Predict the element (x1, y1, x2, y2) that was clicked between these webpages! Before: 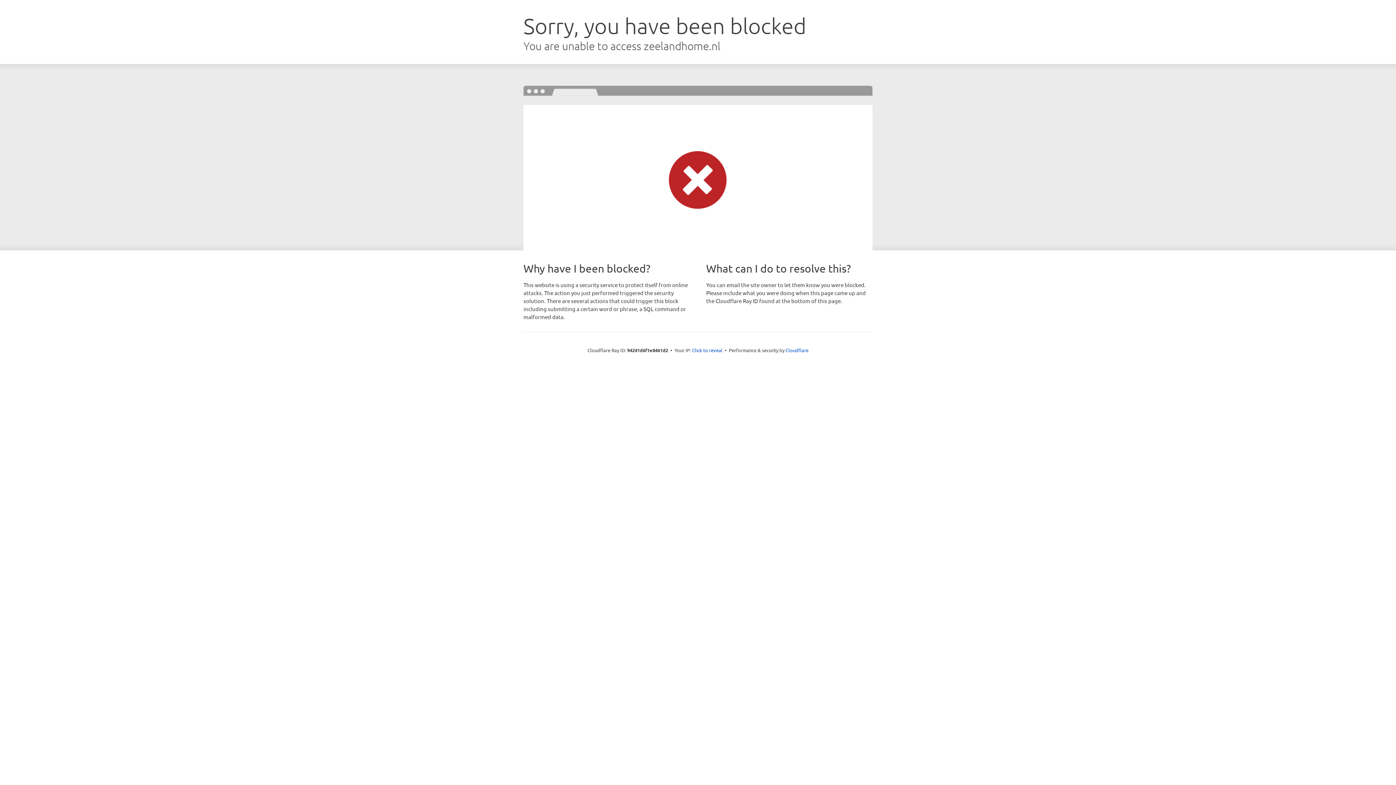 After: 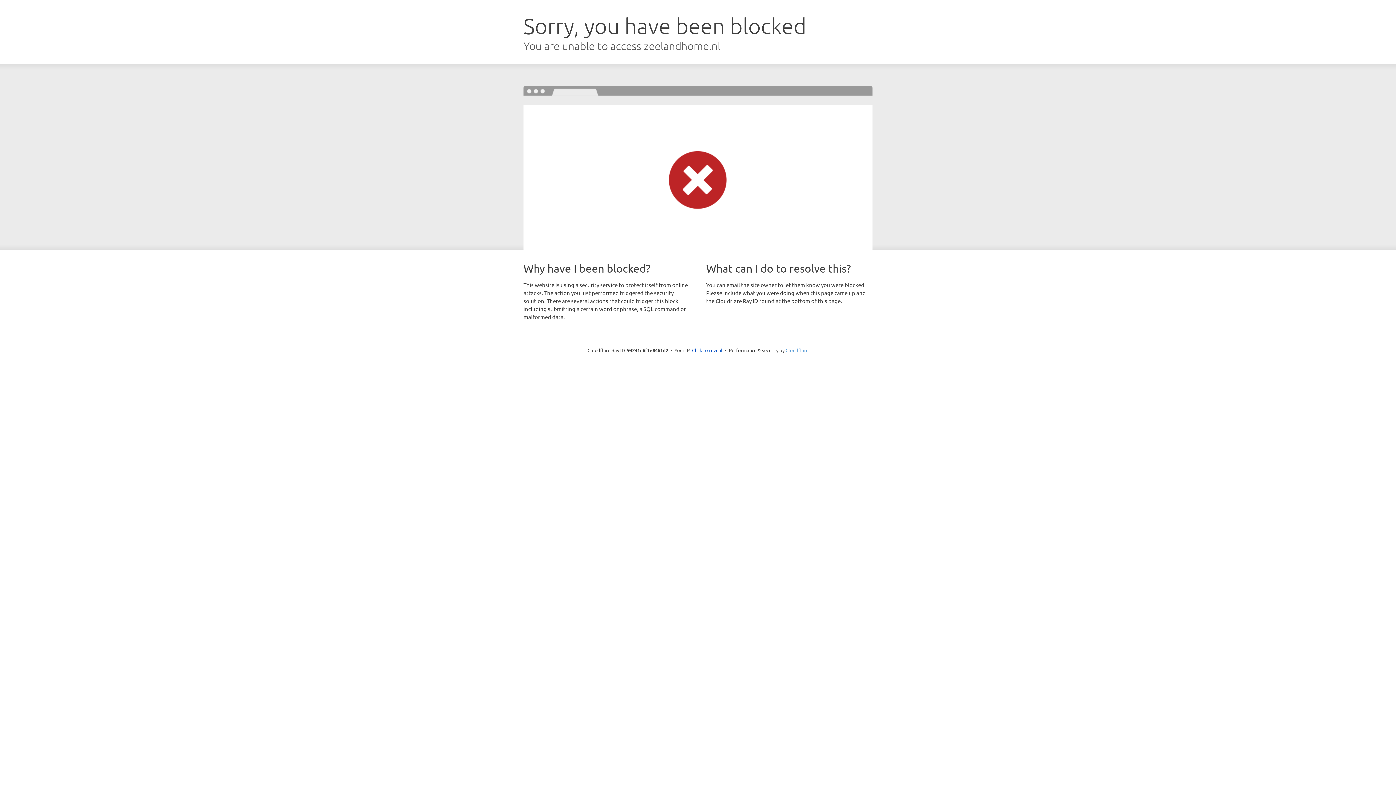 Action: bbox: (785, 347, 808, 353) label: Cloudflare